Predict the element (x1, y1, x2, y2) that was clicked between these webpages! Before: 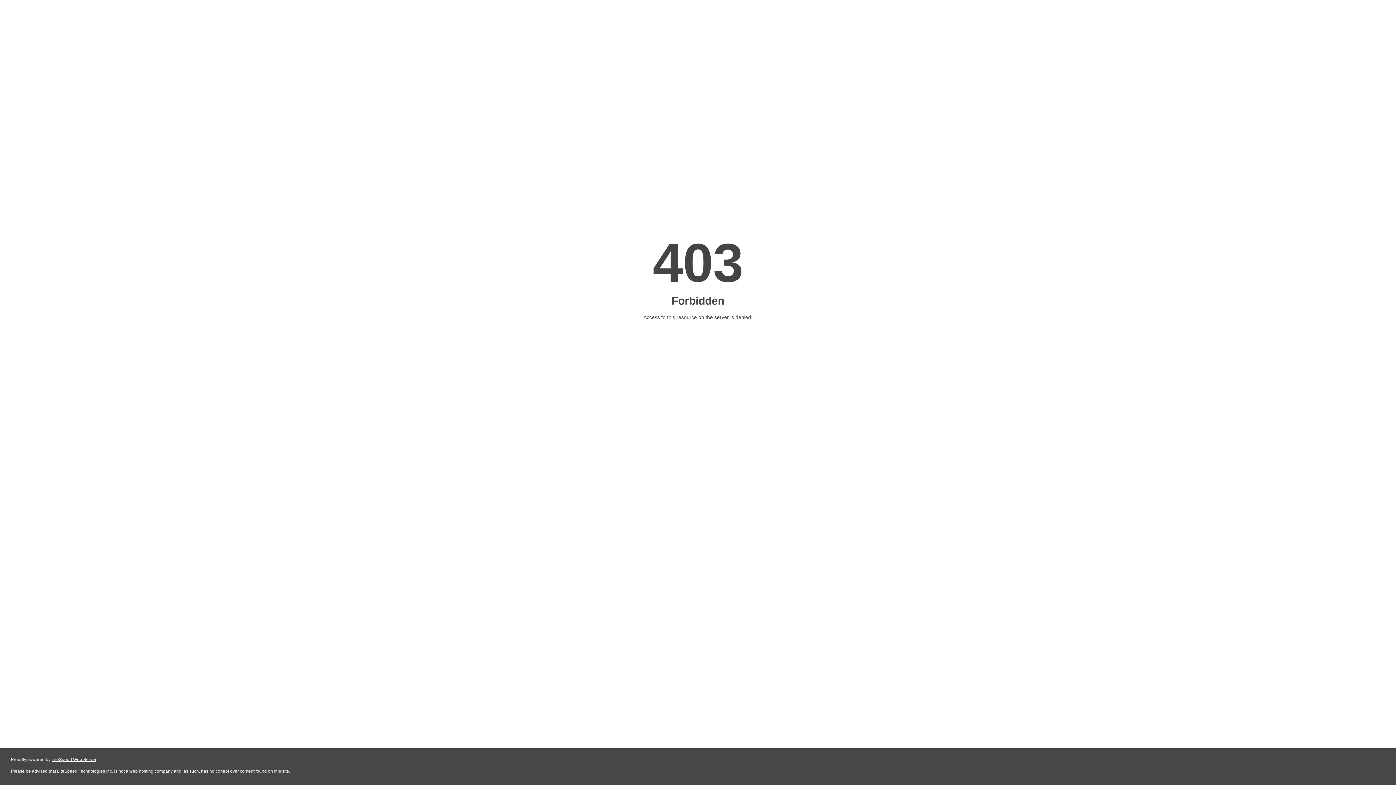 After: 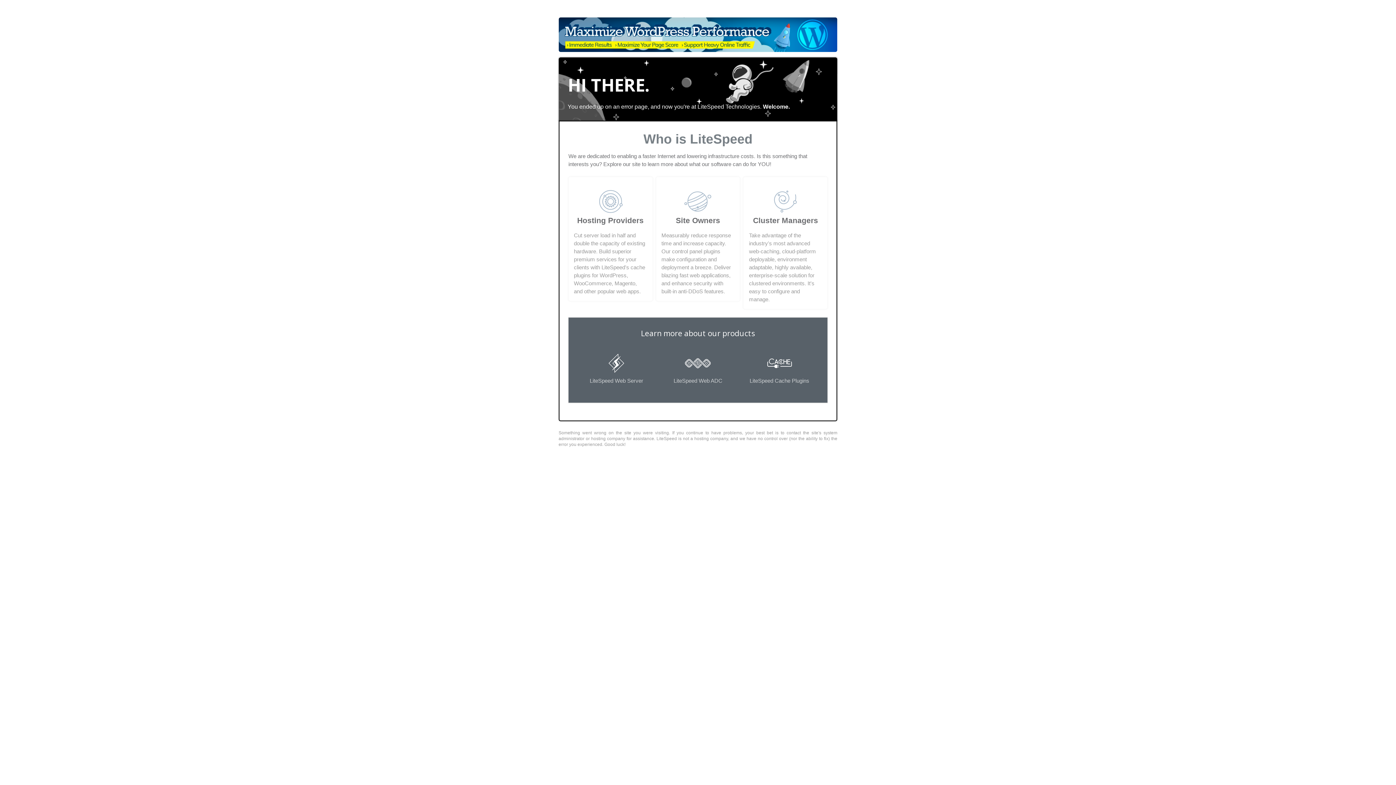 Action: bbox: (51, 757, 96, 762) label: LiteSpeed Web Server